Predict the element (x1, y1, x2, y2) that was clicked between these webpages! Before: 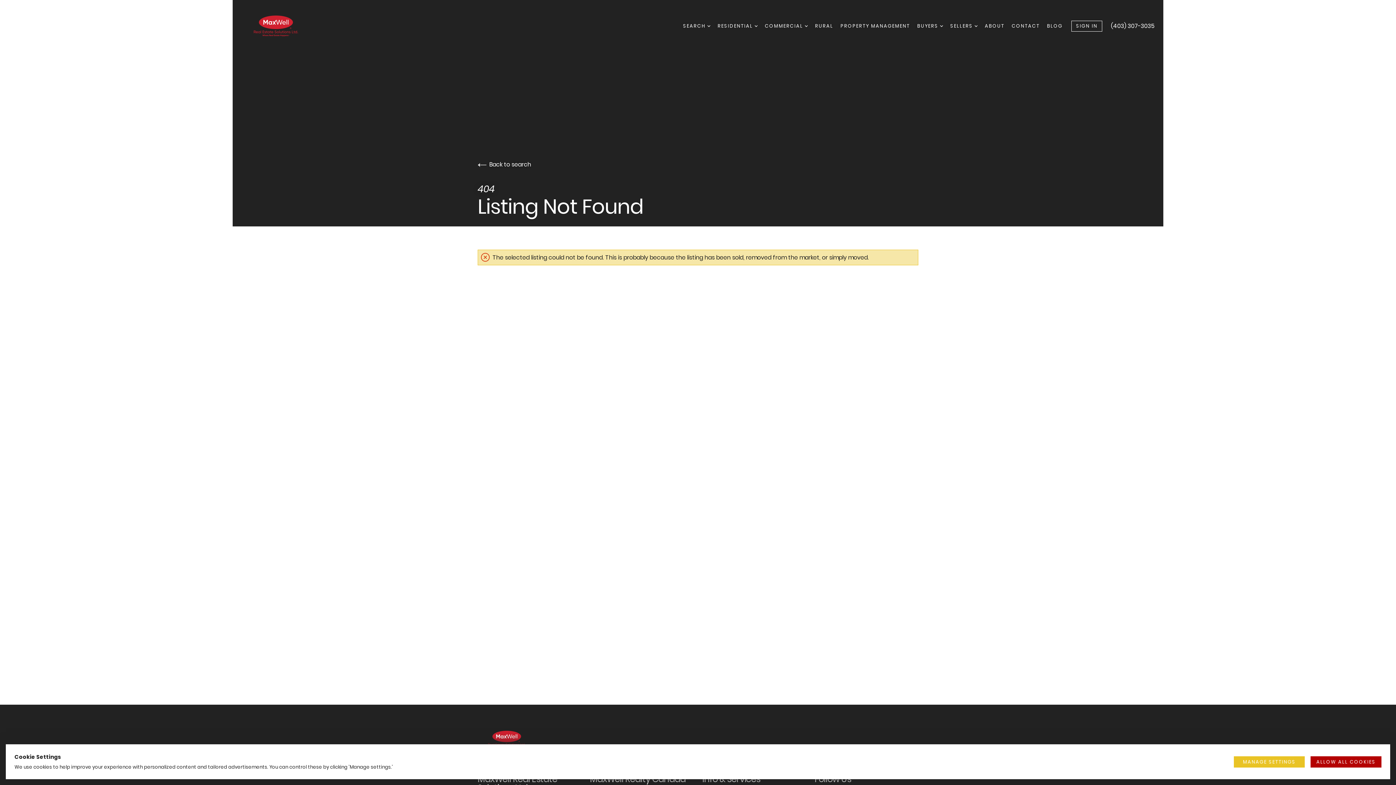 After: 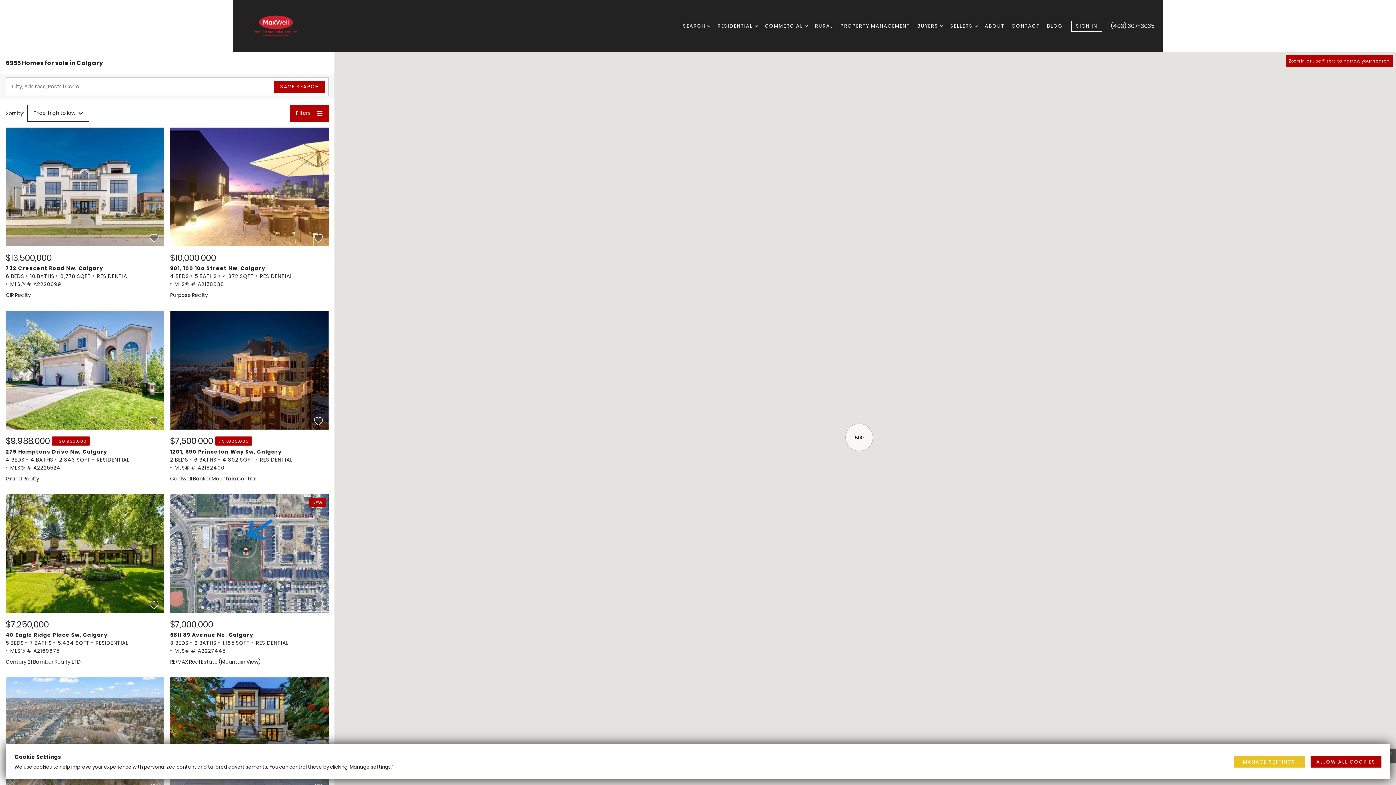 Action: bbox: (477, 160, 531, 168) label: Back to search